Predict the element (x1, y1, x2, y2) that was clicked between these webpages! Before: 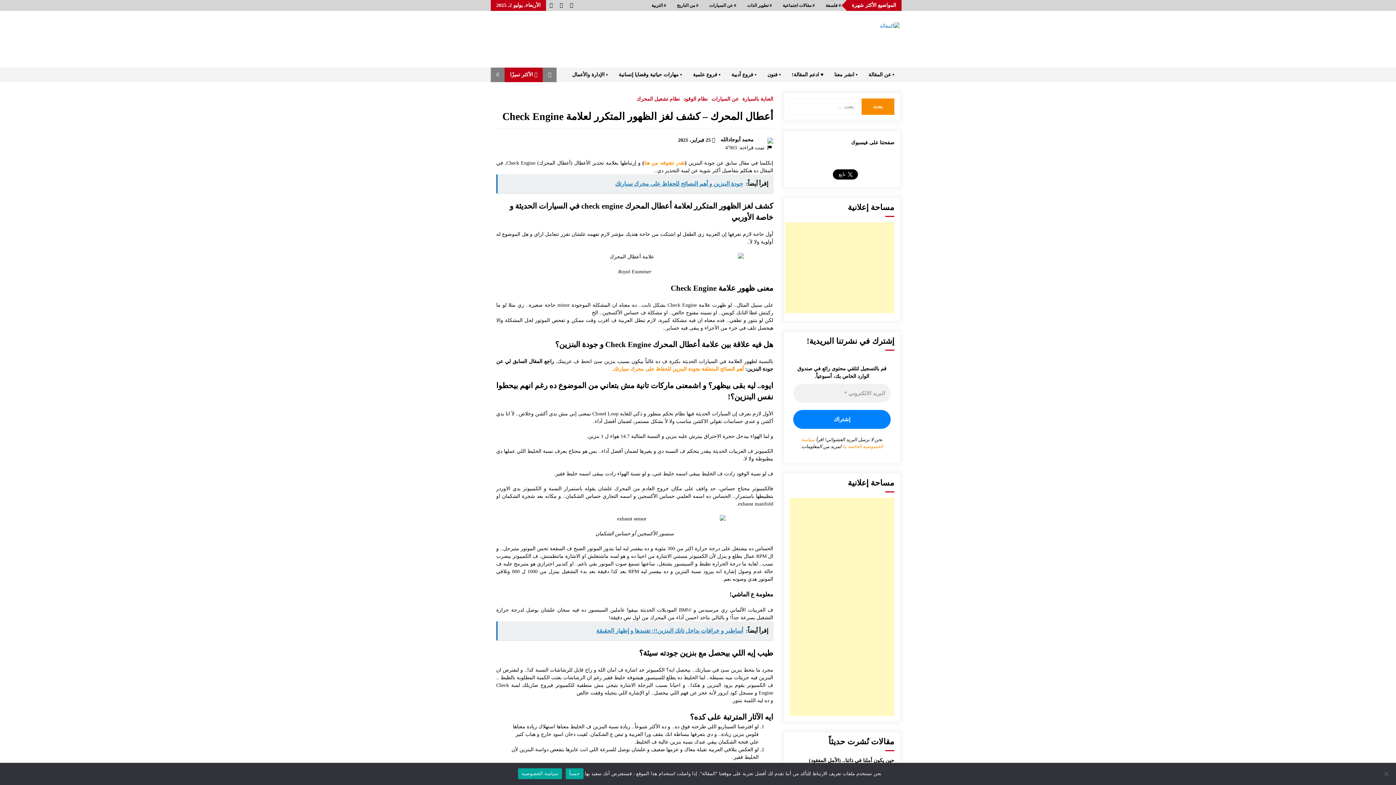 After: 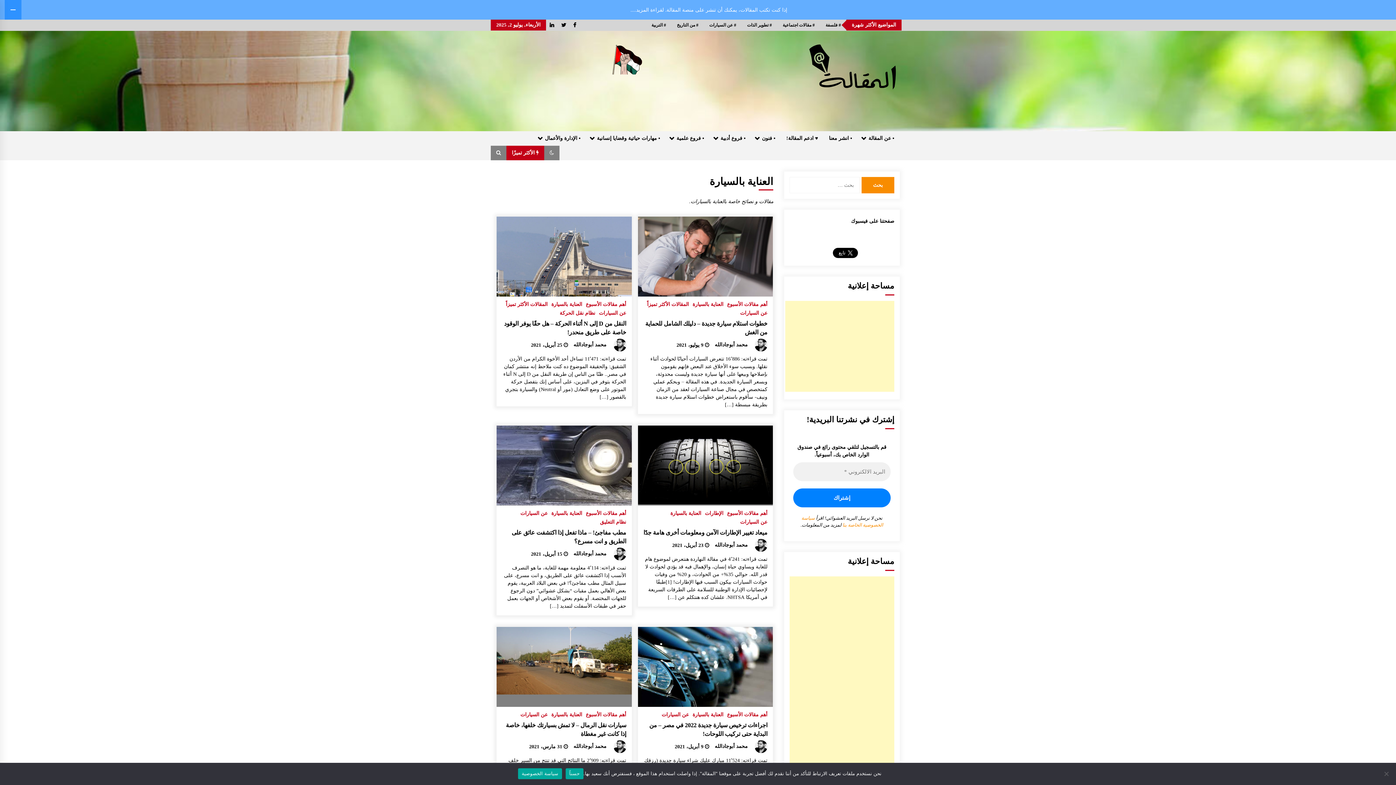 Action: bbox: (738, 93, 773, 101) label: العناية بالسيارة